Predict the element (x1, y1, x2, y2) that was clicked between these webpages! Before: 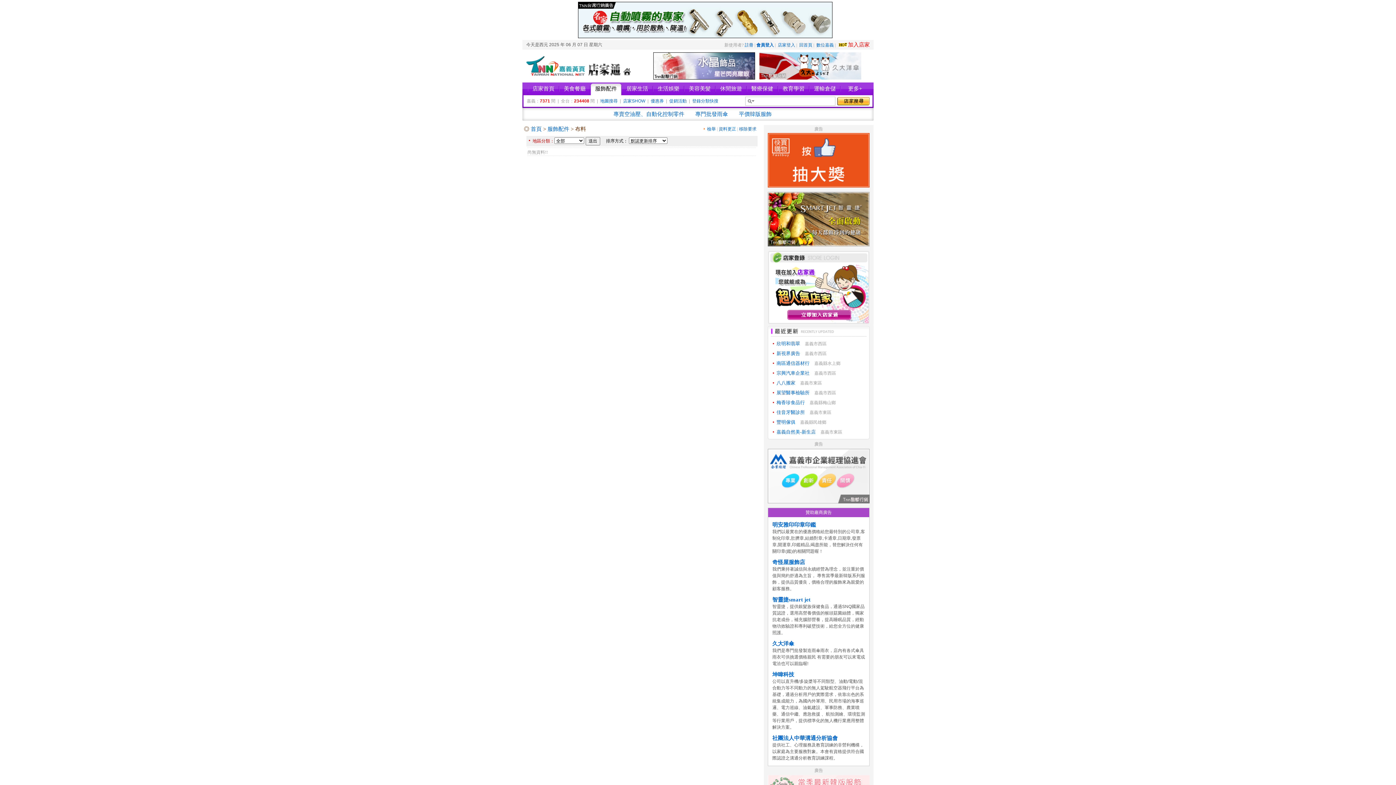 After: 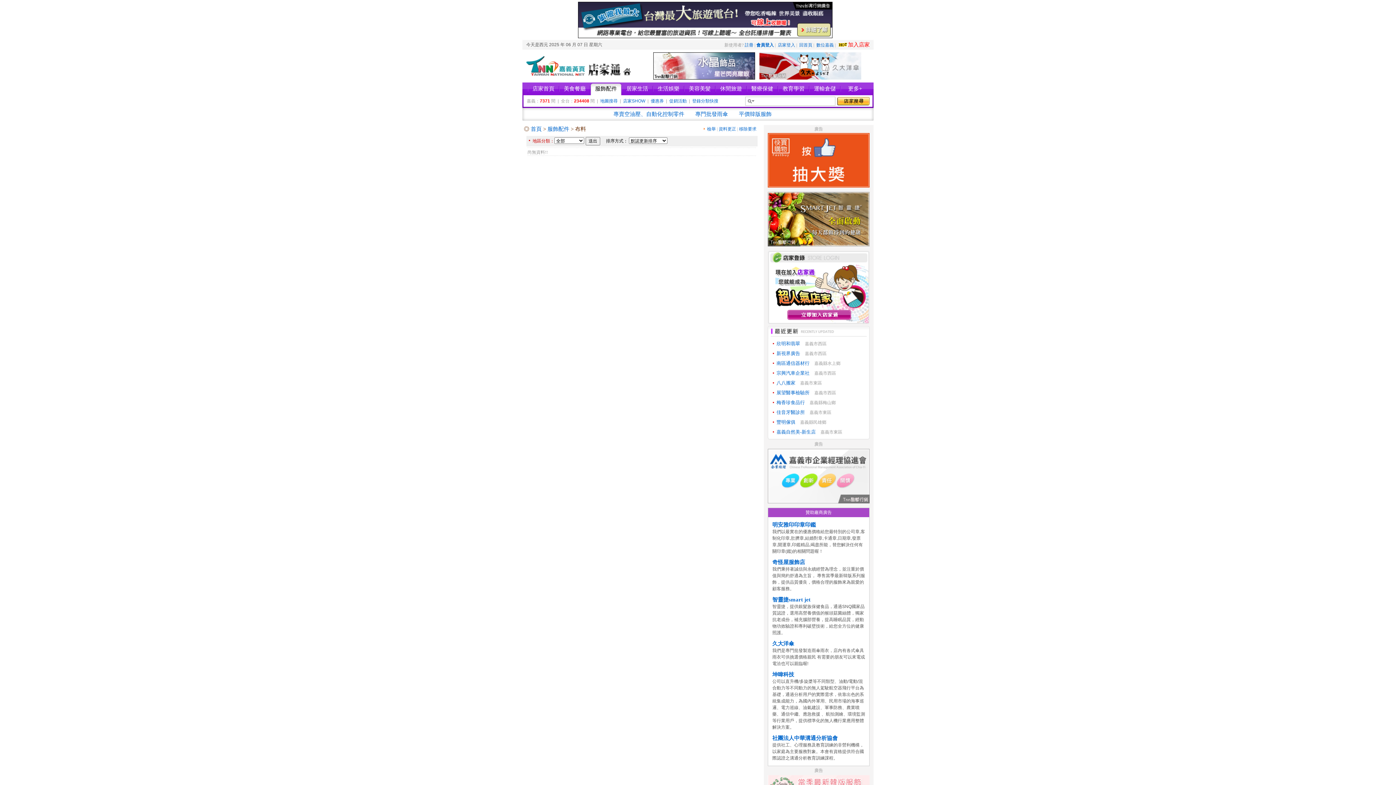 Action: bbox: (653, 74, 755, 80)